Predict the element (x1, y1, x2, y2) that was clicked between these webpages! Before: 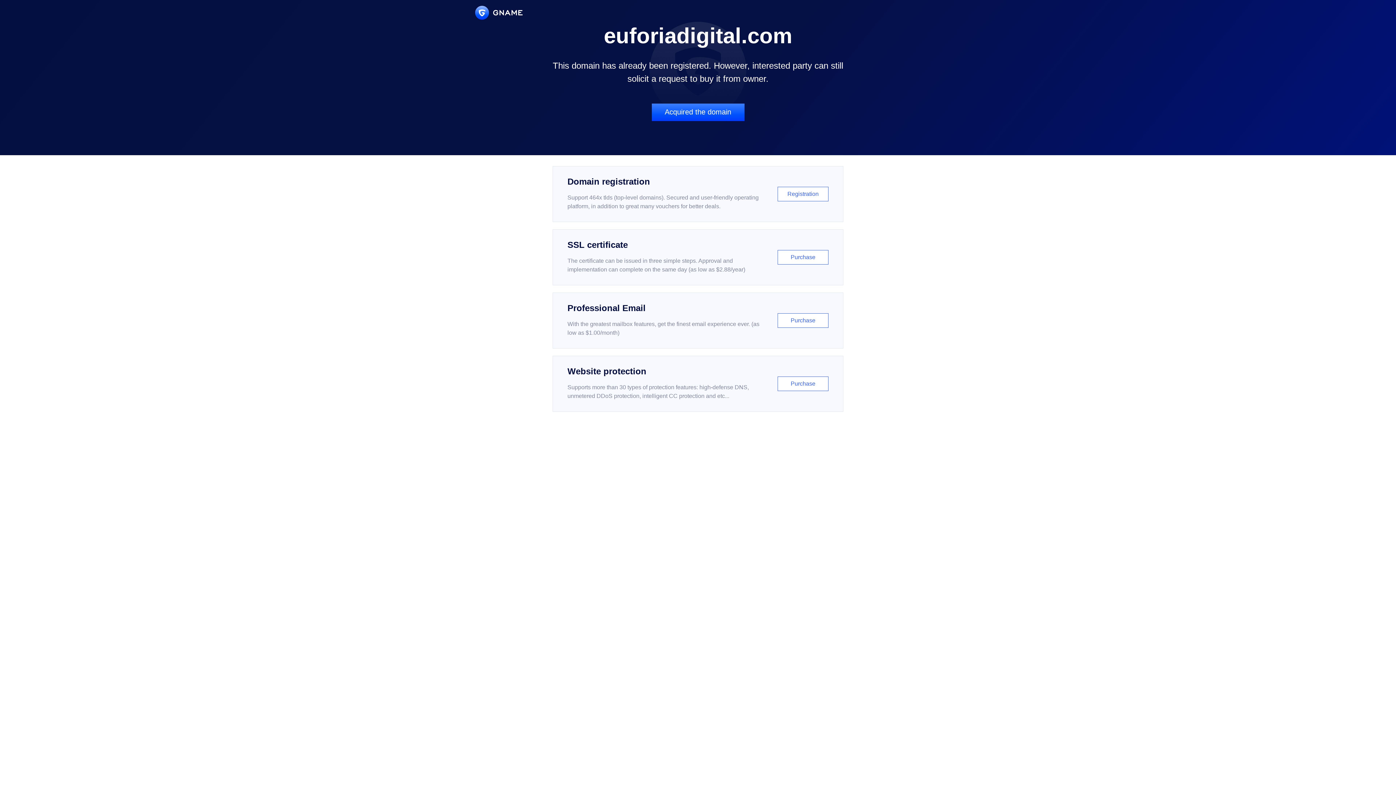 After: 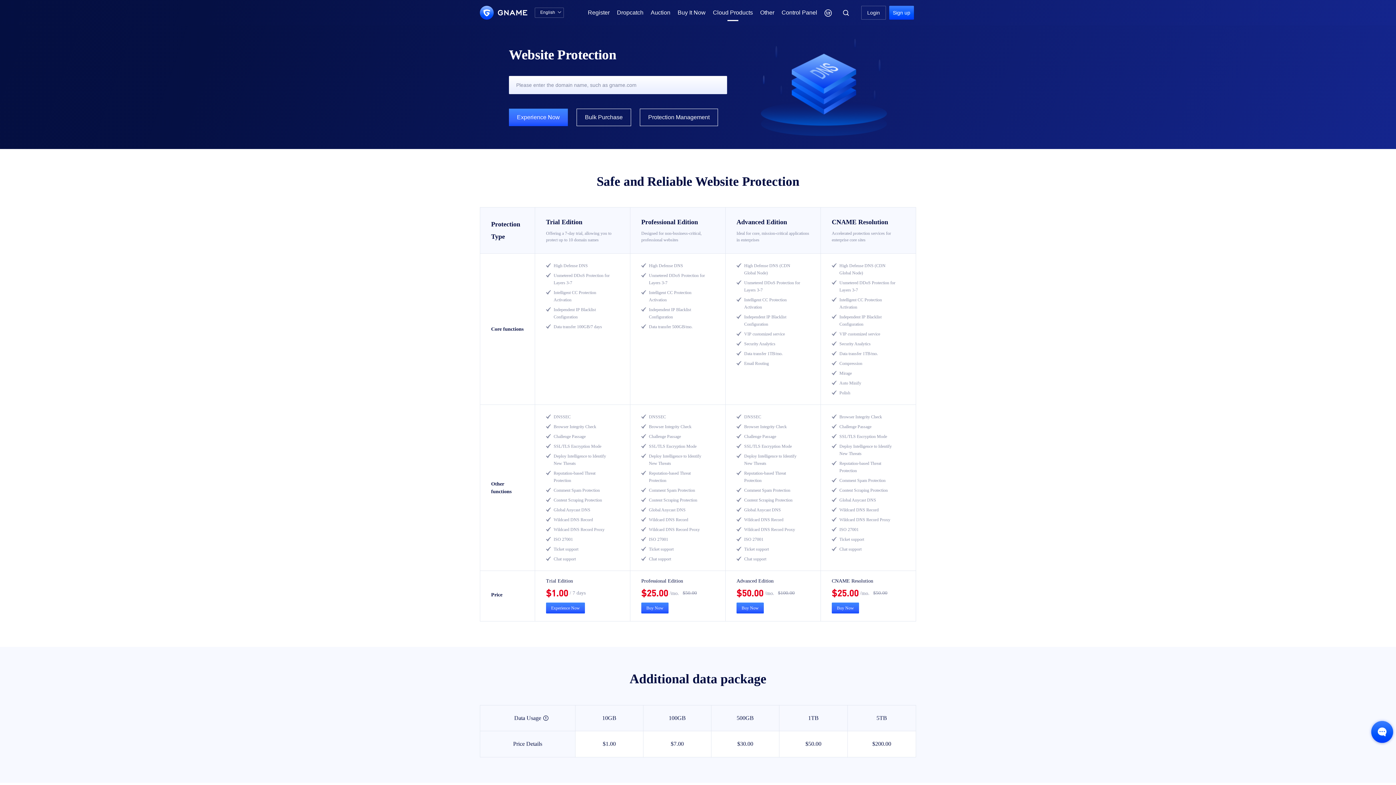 Action: label: Website protection

Supports more than 30 types of protection features: high-defense DNS, unmetered DDoS protection, intelligent CC protection and etc...

Purchase bbox: (552, 356, 843, 412)